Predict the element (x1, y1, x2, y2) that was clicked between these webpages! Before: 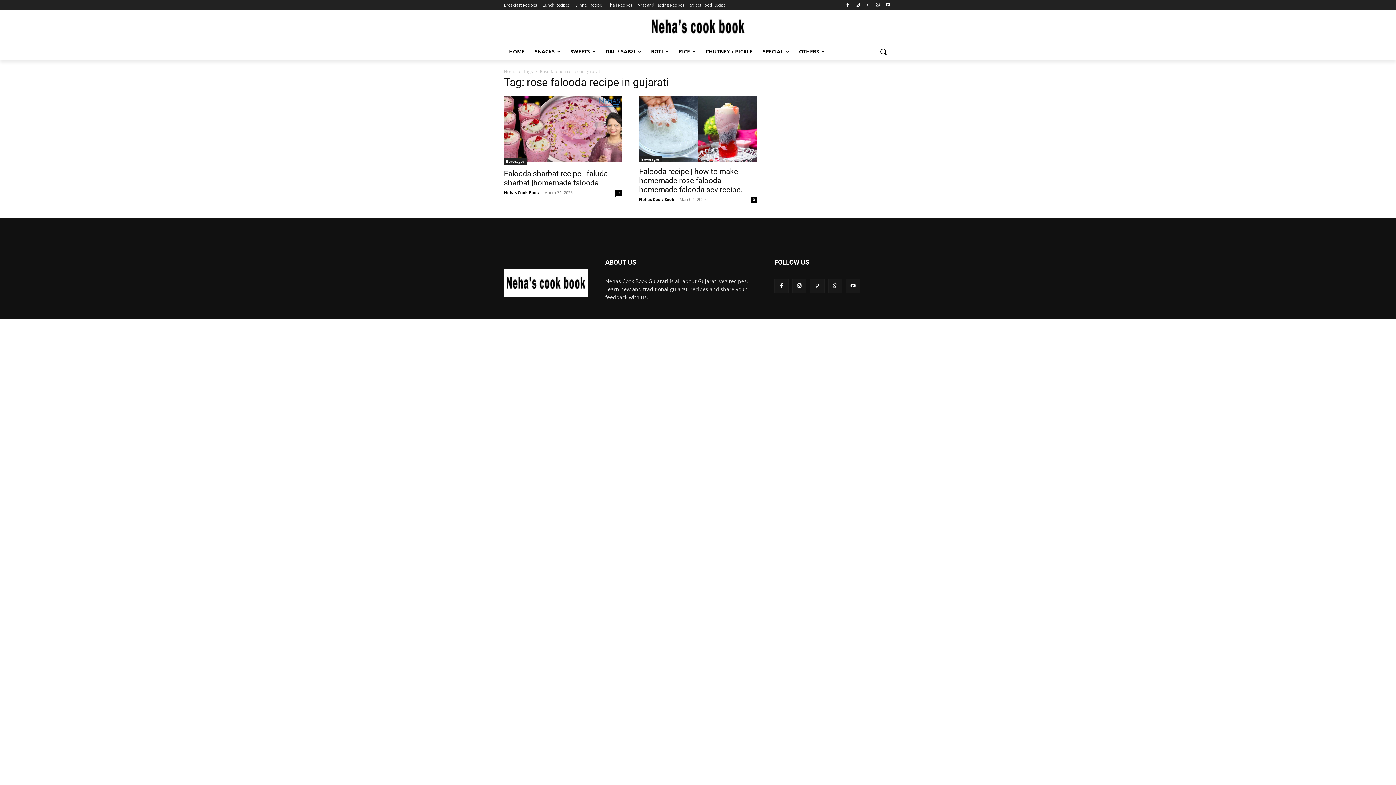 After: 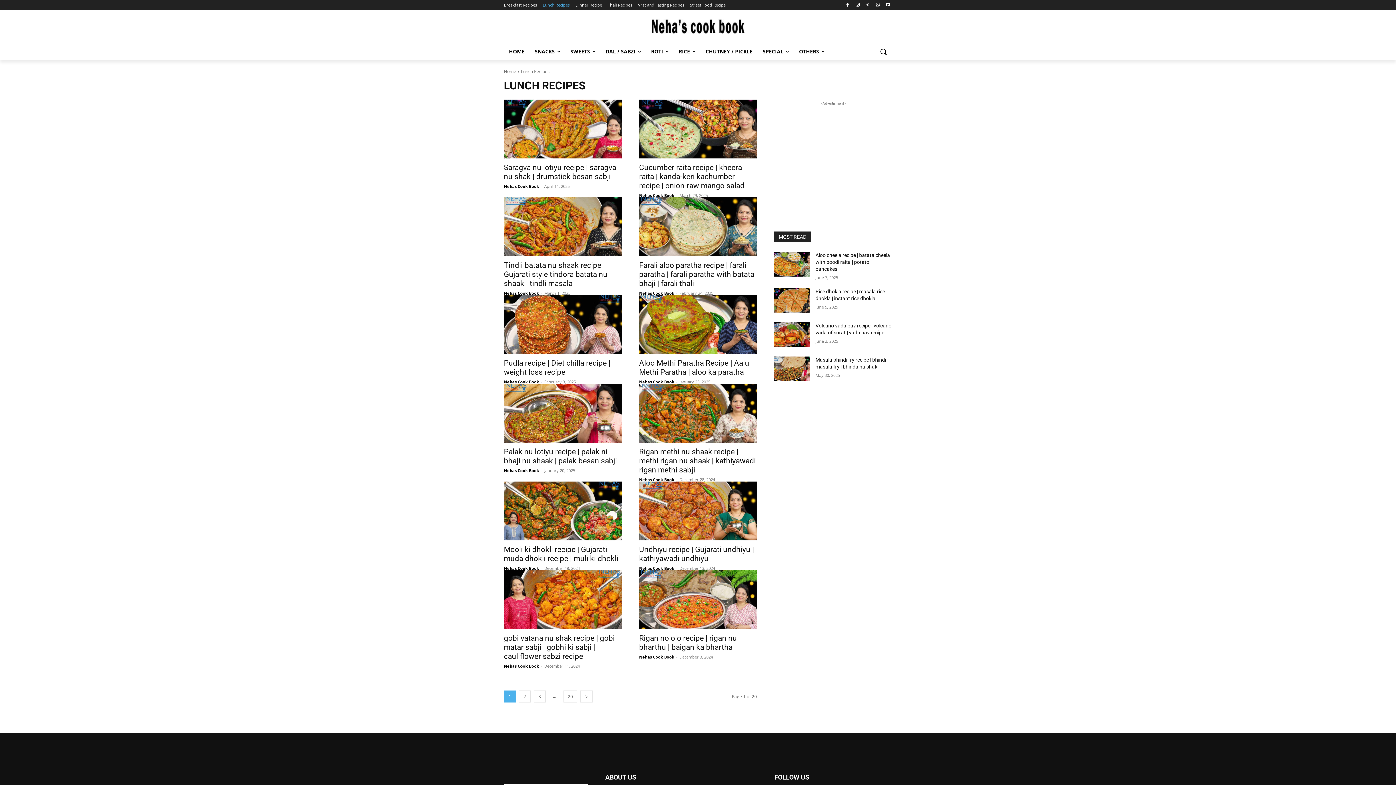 Action: bbox: (542, 0, 569, 10) label: Lunch Recipes